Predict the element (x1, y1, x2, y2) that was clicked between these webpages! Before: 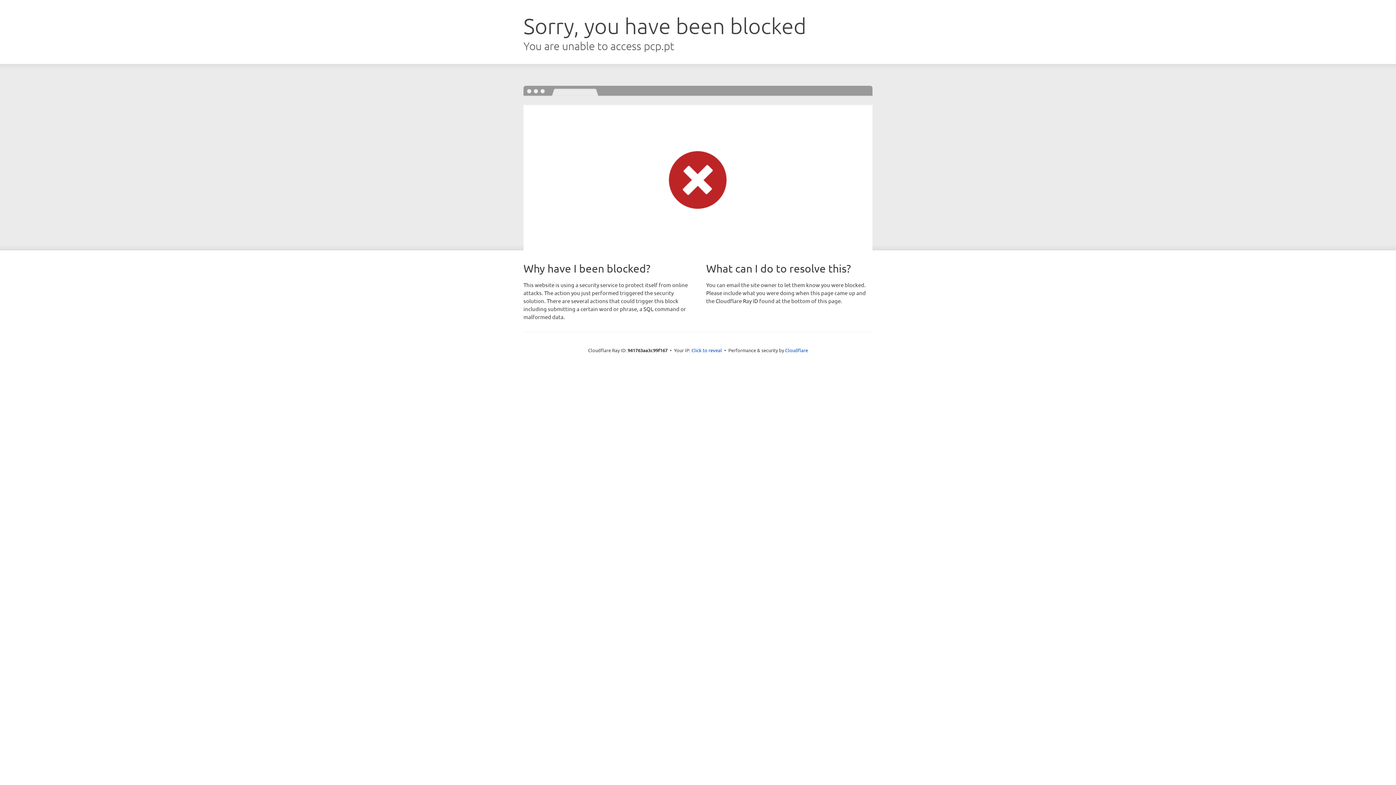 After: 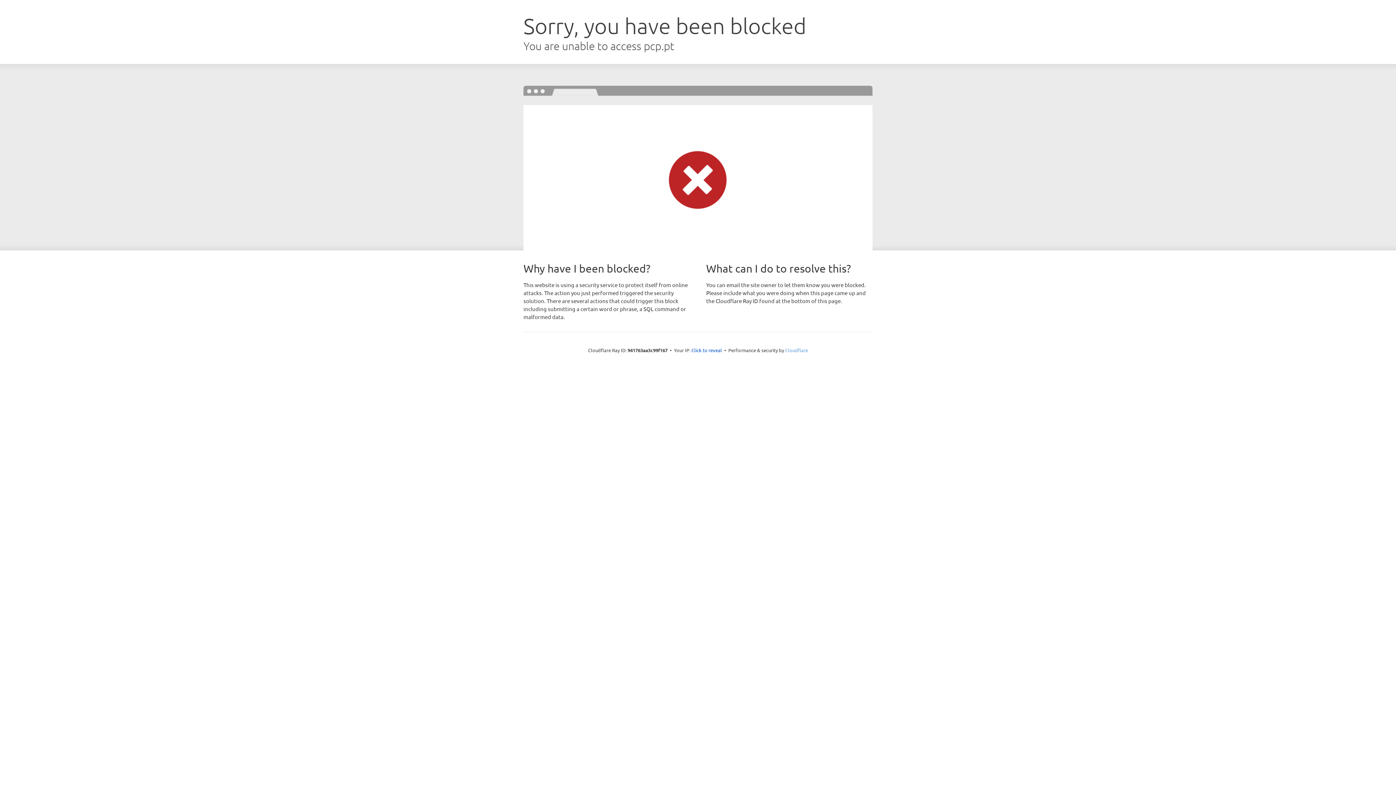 Action: bbox: (785, 347, 808, 353) label: Cloudflare